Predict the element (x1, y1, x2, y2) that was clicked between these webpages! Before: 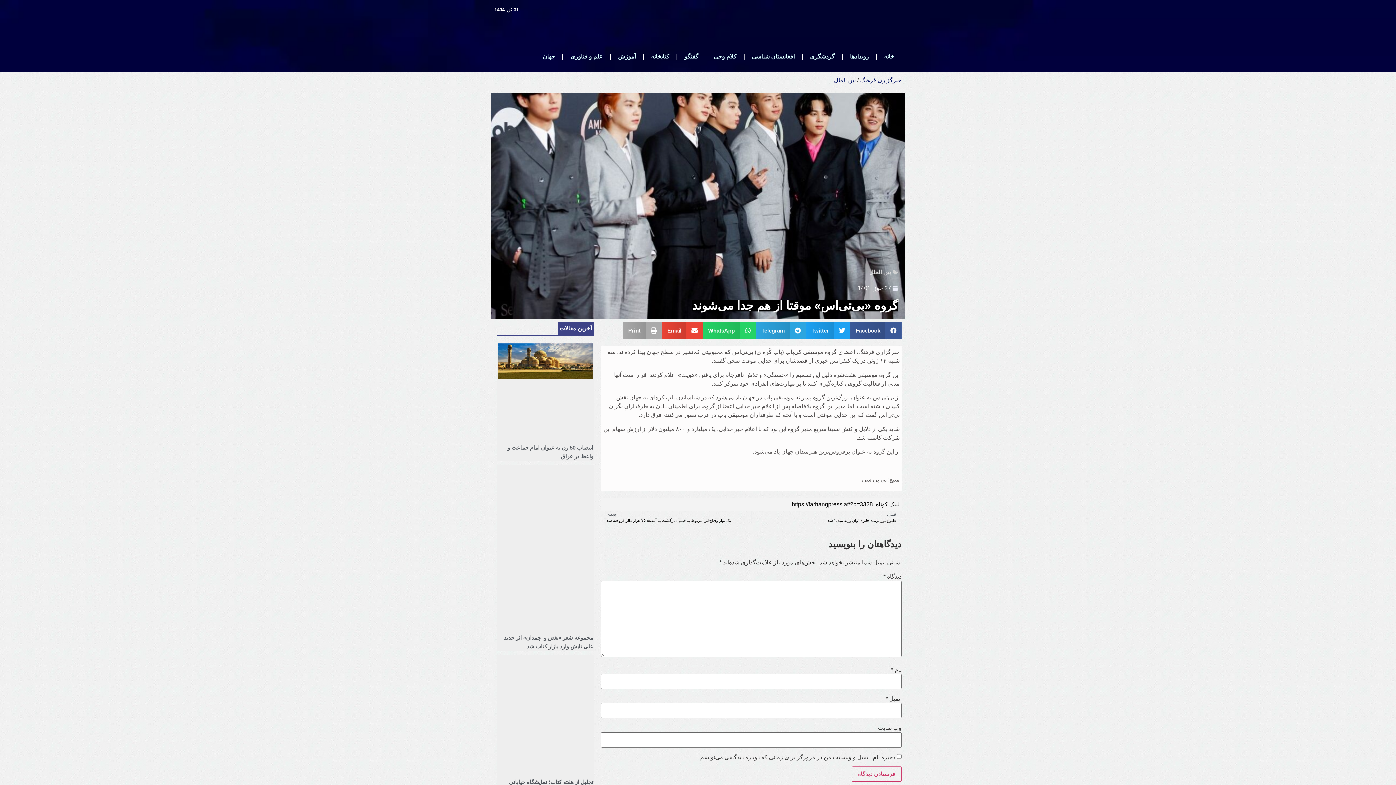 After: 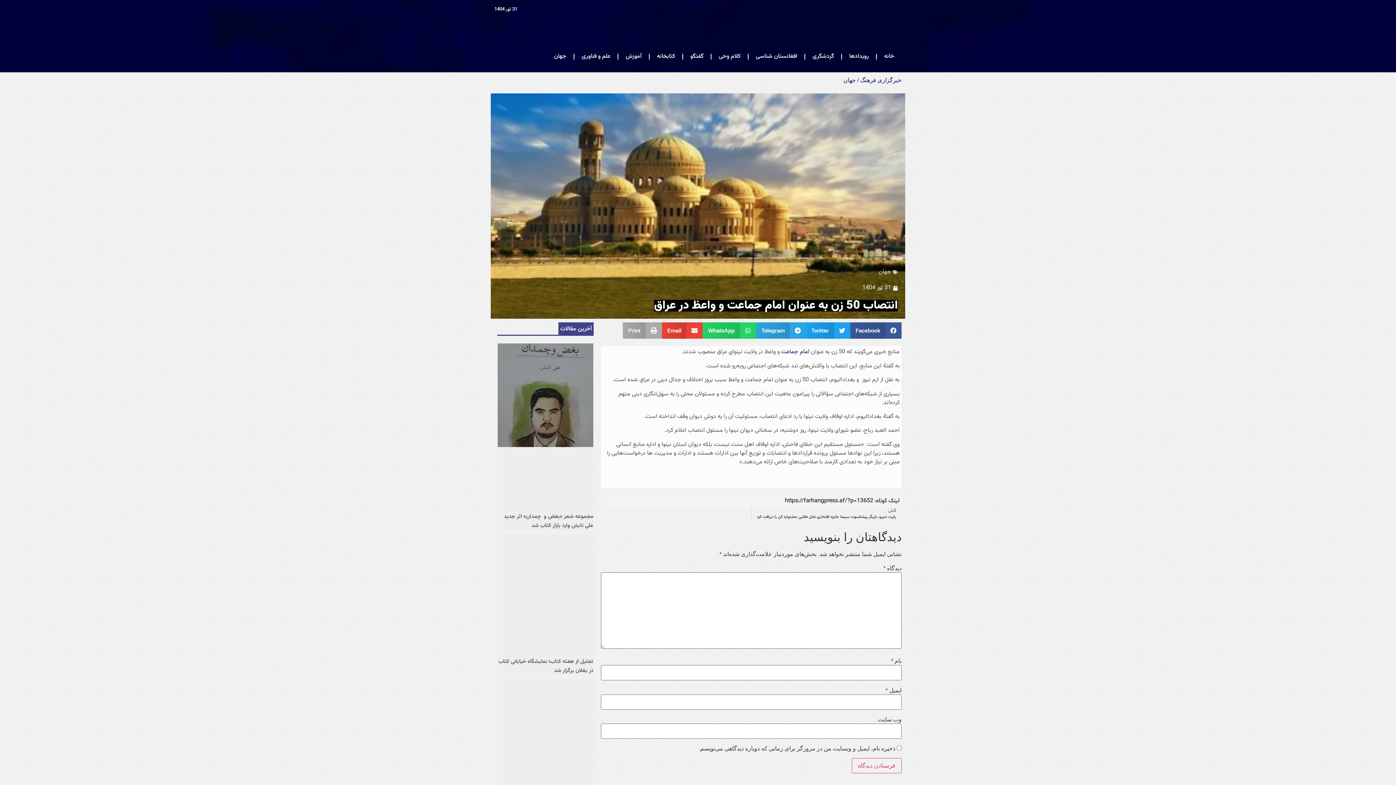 Action: bbox: (497, 343, 593, 441)